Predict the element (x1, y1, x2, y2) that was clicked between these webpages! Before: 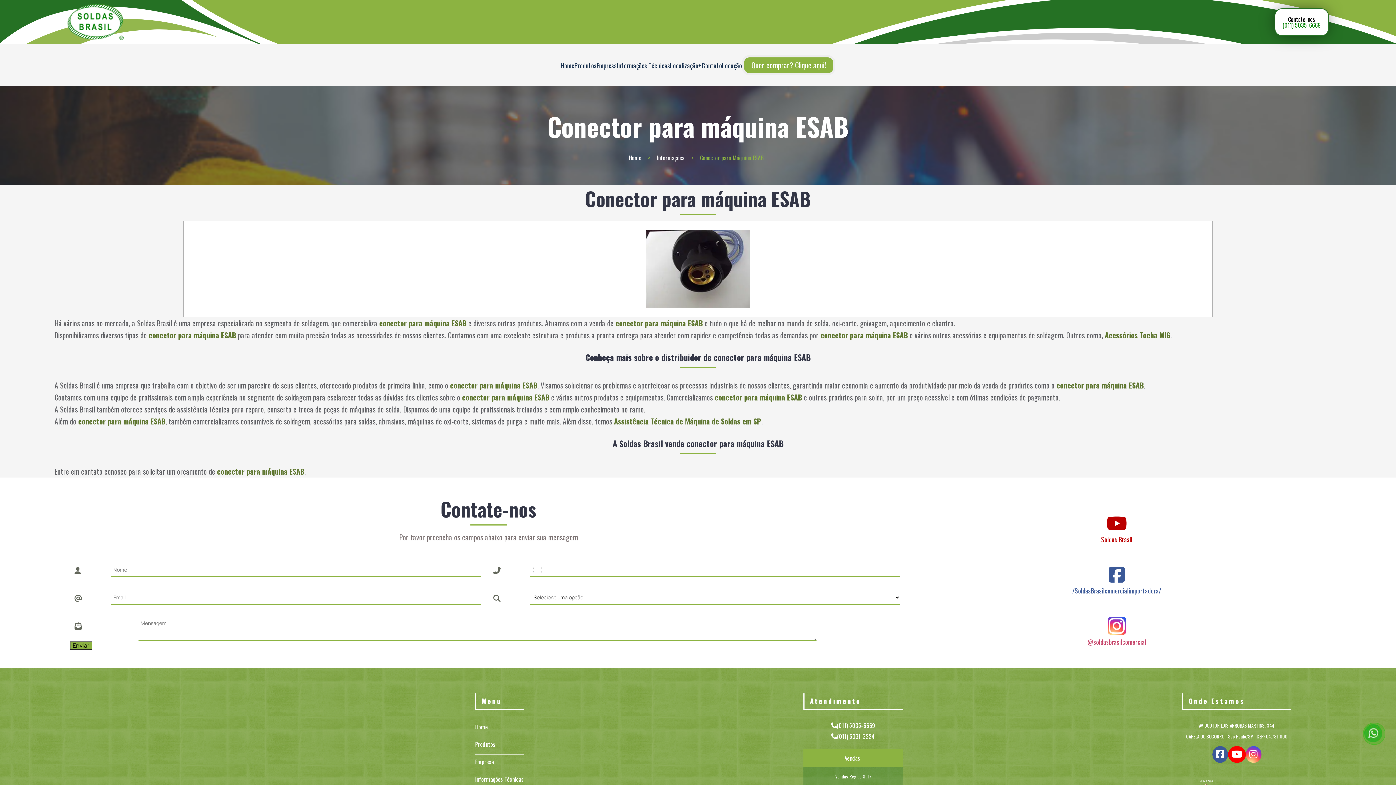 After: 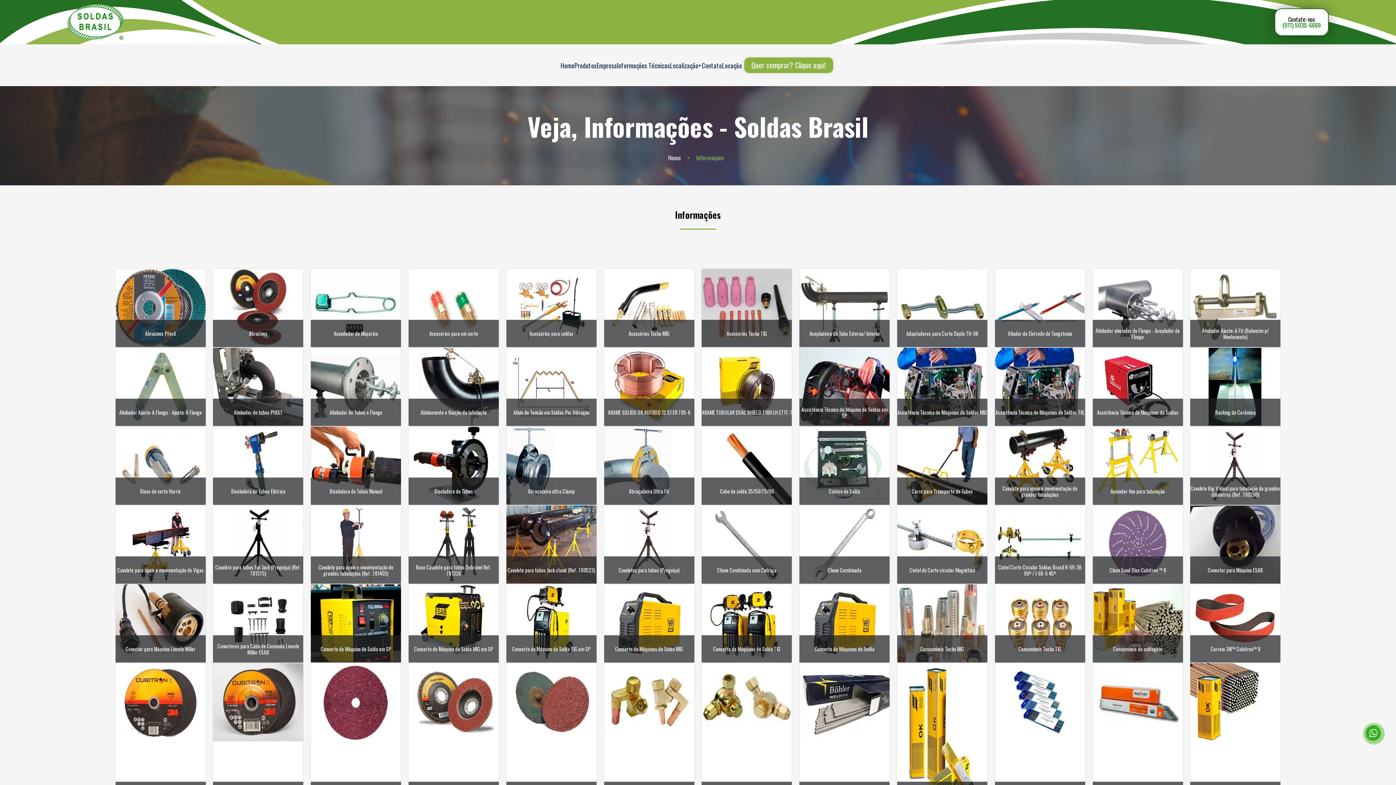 Action: label: Informações bbox: (645, 154, 684, 160)